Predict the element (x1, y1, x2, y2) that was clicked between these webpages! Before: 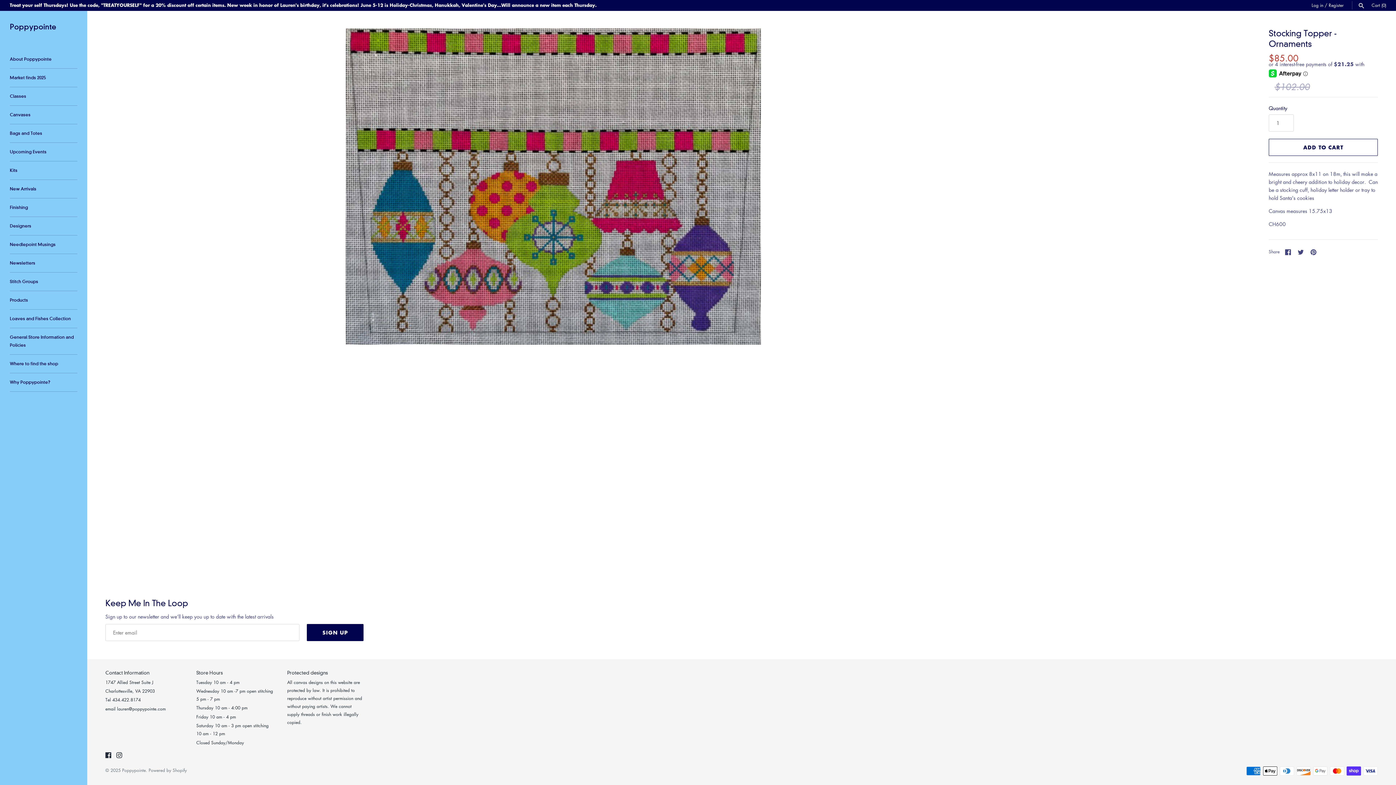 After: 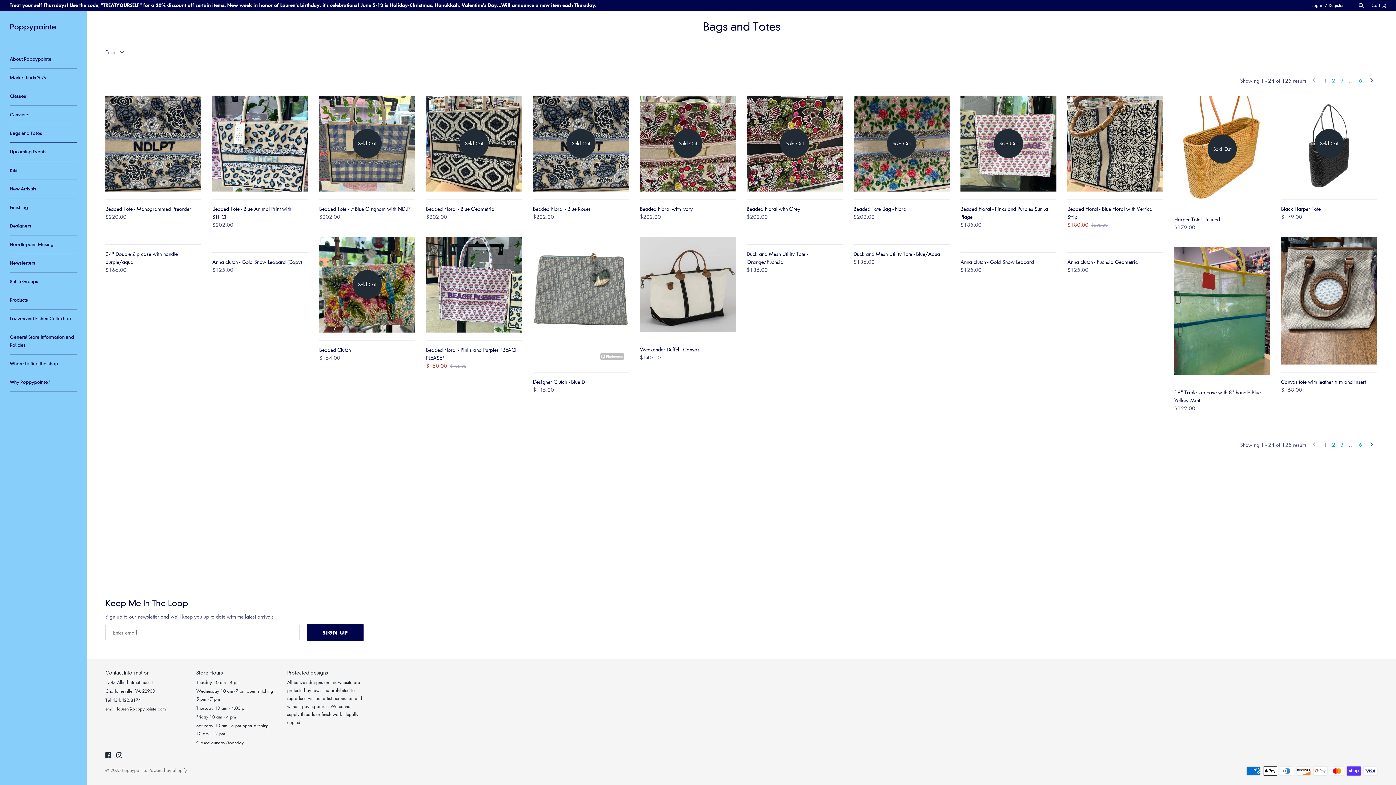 Action: bbox: (9, 124, 77, 142) label: Bags and Totes